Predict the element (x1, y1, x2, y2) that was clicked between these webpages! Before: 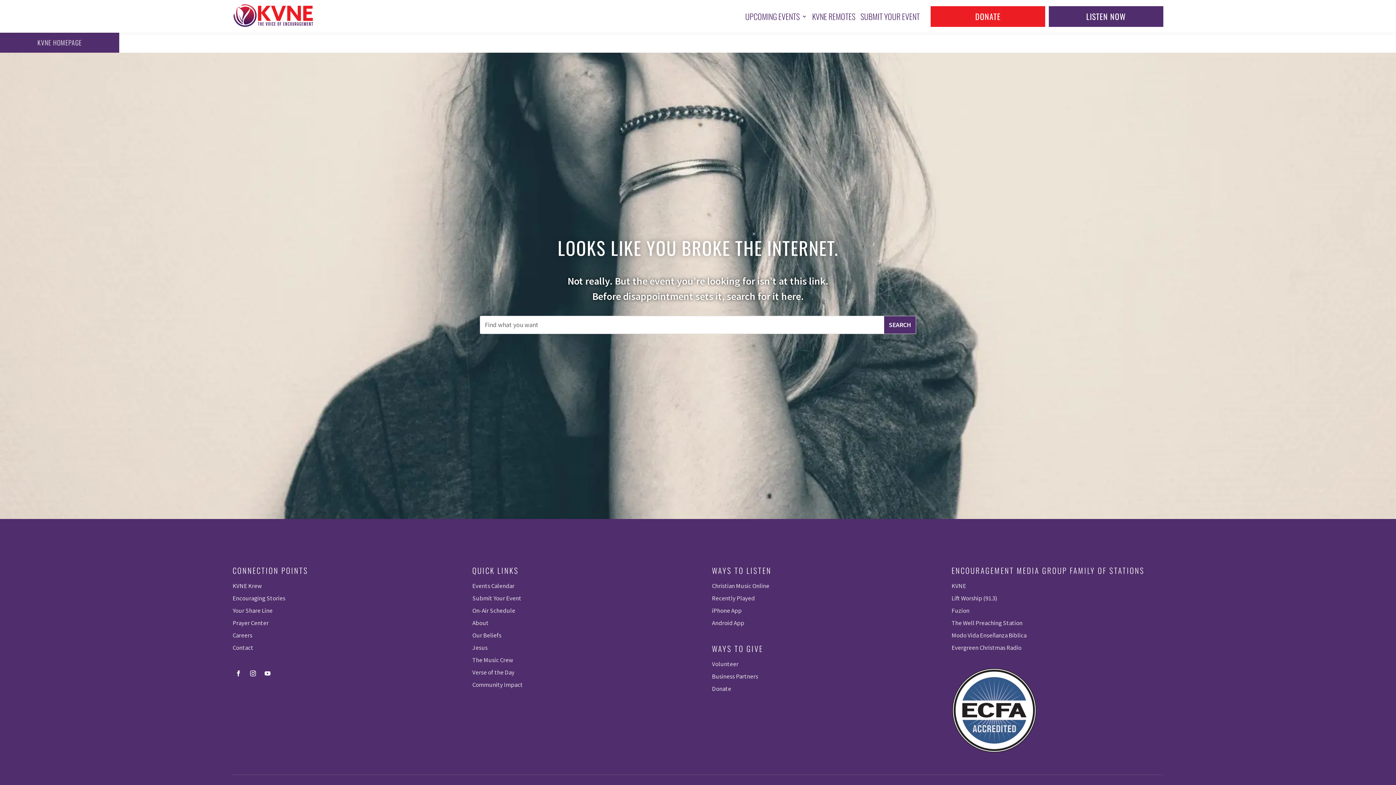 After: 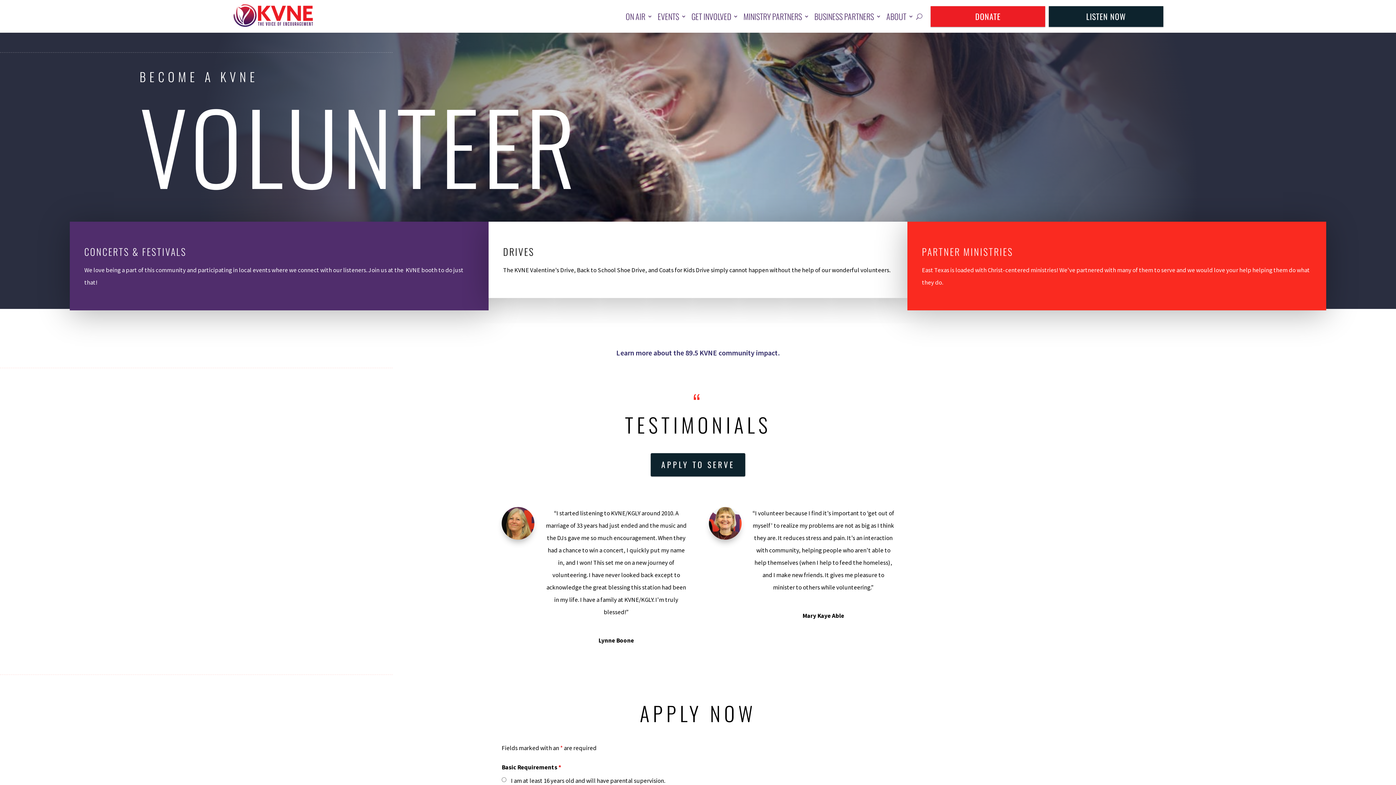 Action: label: Volunteer bbox: (712, 660, 738, 668)